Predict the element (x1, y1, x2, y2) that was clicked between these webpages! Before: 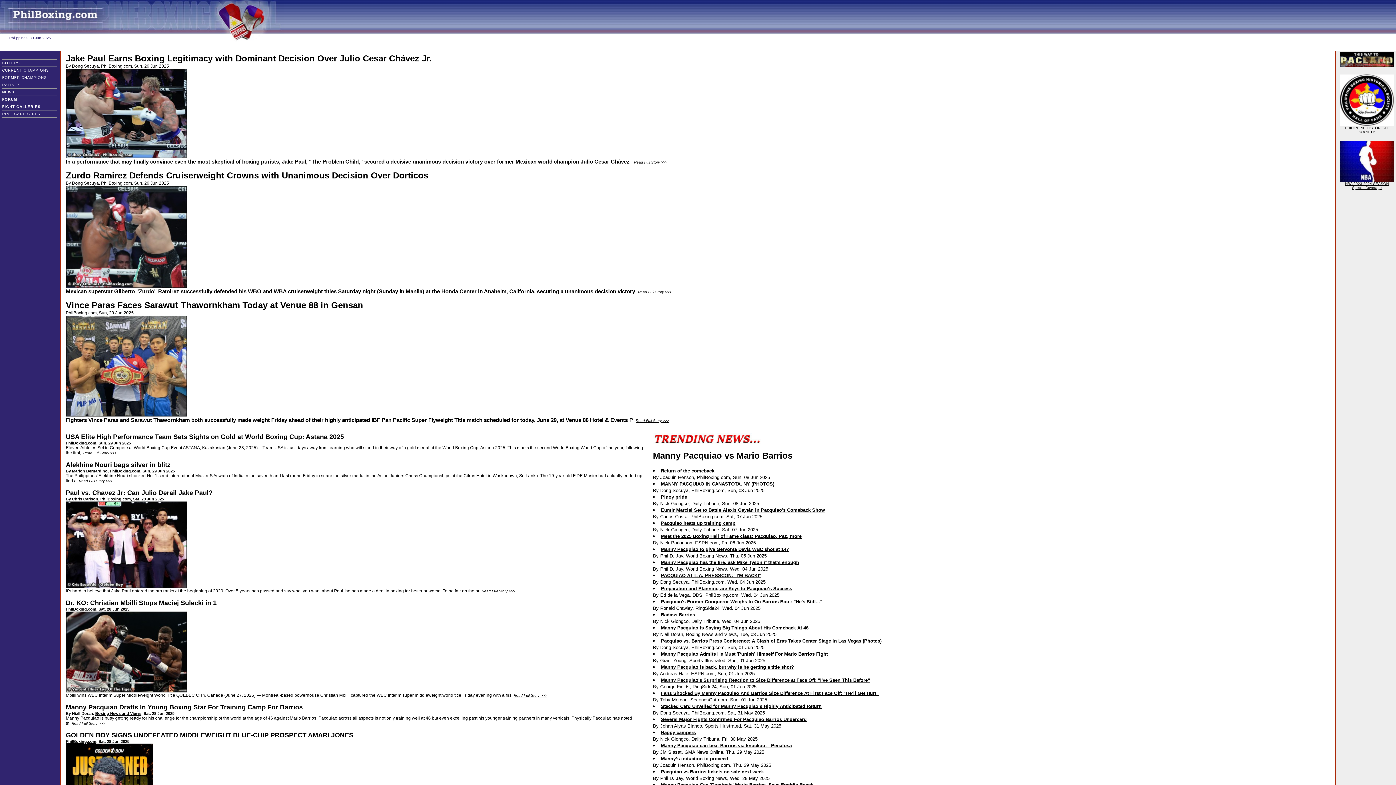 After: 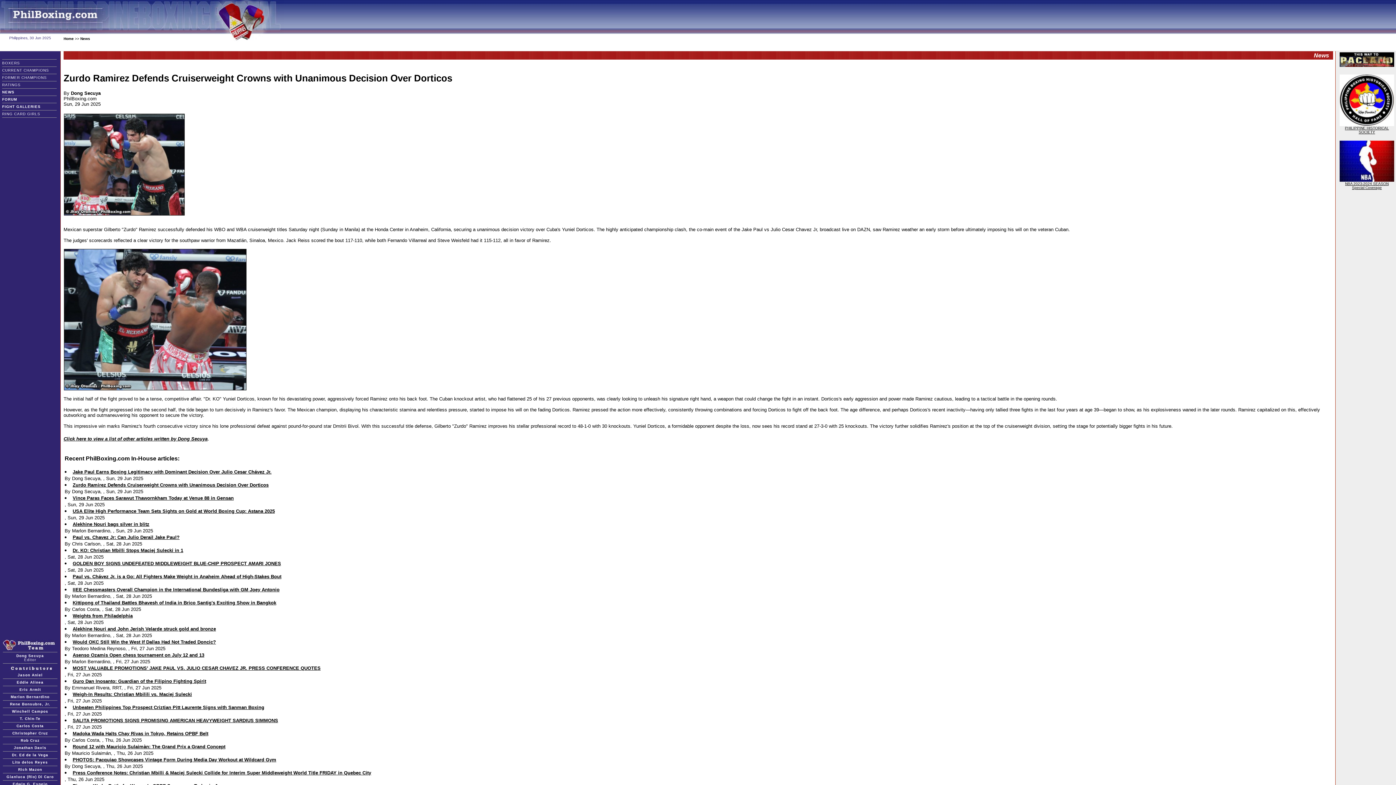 Action: label: Zurdo Ramirez Defends Cruiserweight Crowns with Unanimous Decision Over Dorticos bbox: (65, 170, 428, 180)